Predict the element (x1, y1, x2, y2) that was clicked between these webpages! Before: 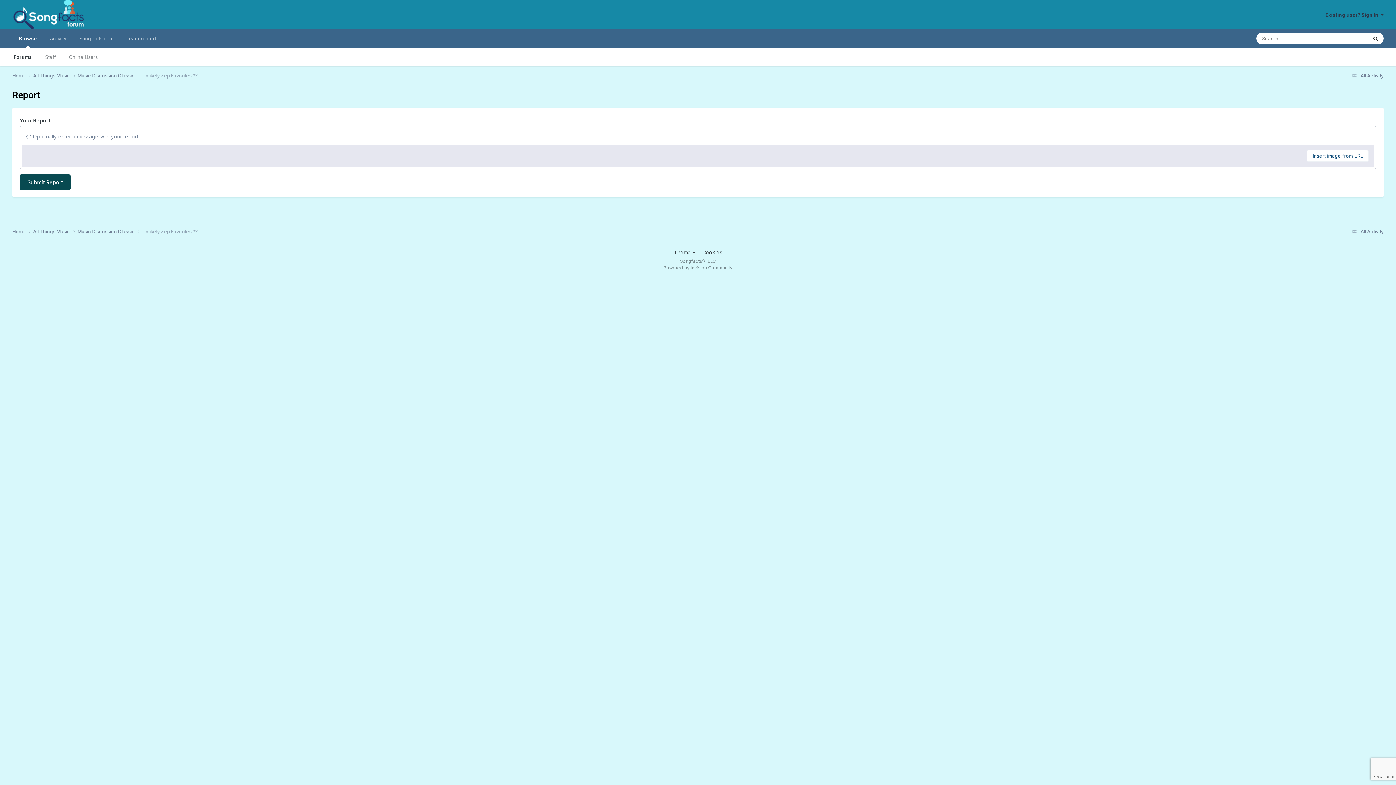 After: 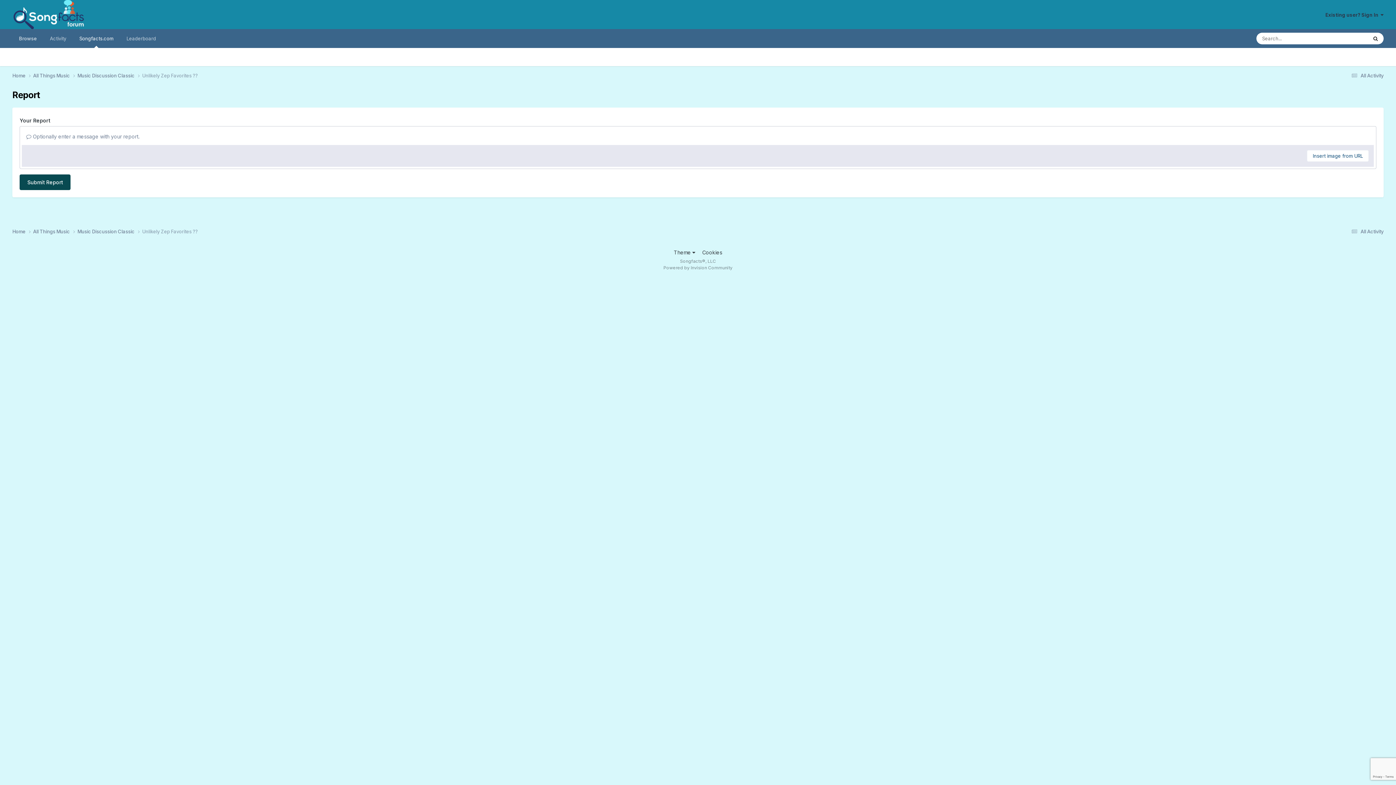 Action: label: Songfacts.com bbox: (72, 29, 120, 48)